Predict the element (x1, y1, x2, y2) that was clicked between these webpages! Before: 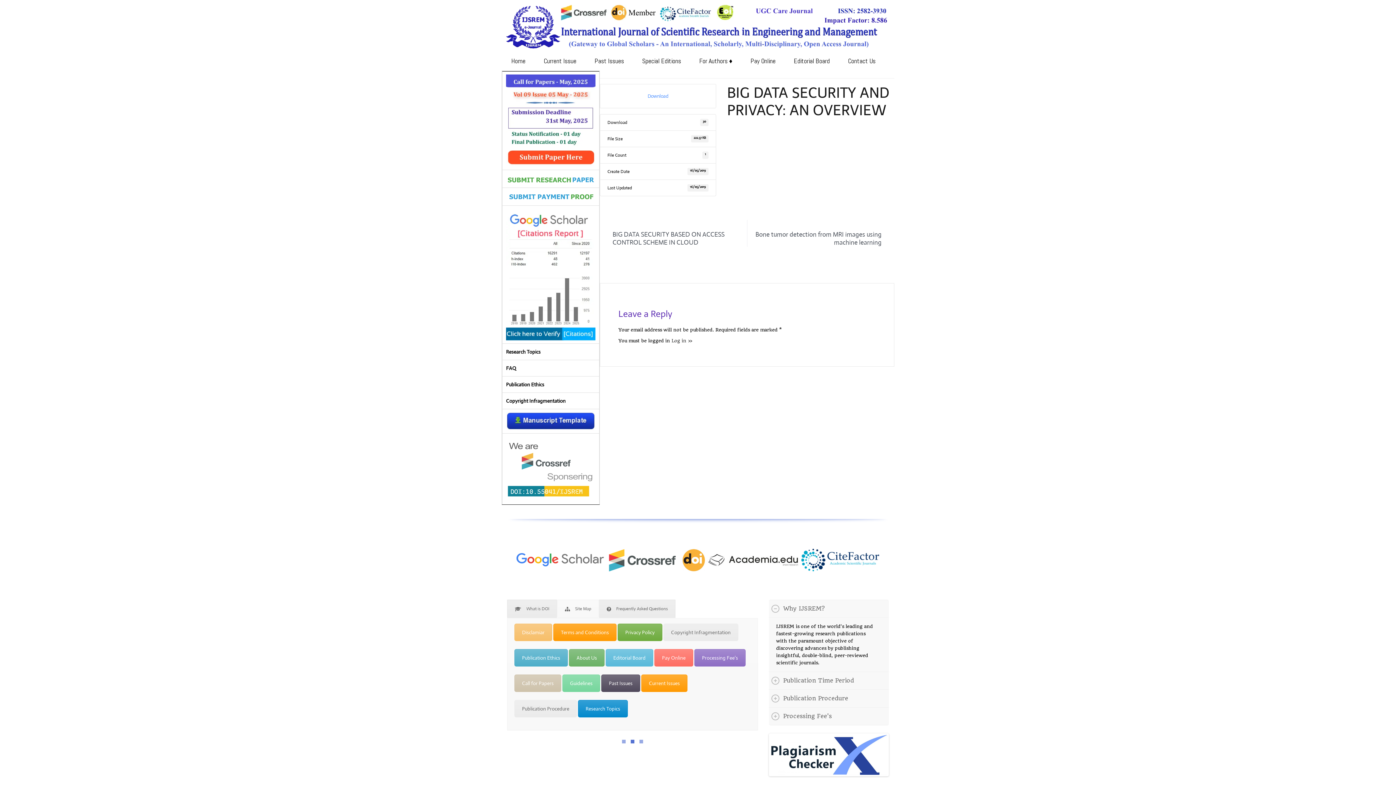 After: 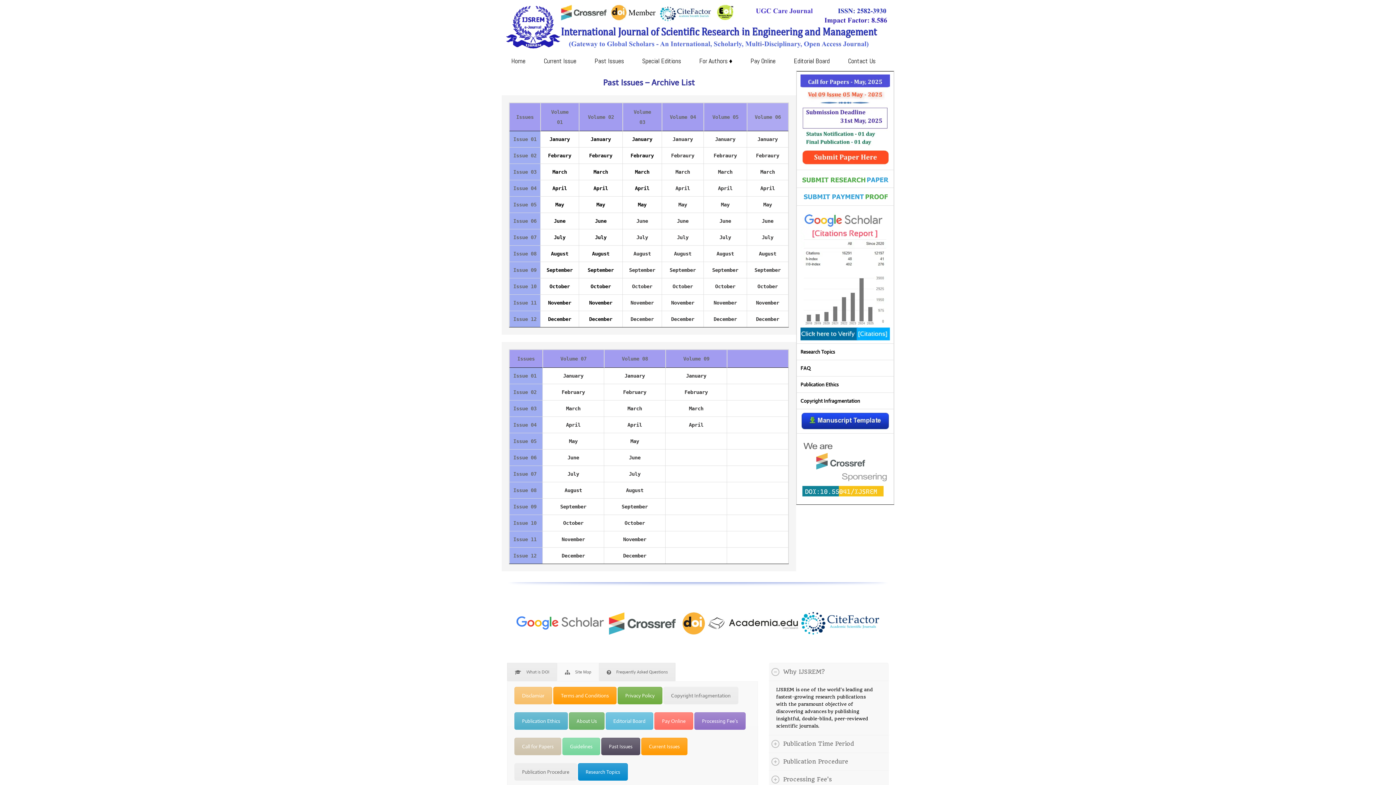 Action: bbox: (585, 55, 633, 66) label: Past Issues